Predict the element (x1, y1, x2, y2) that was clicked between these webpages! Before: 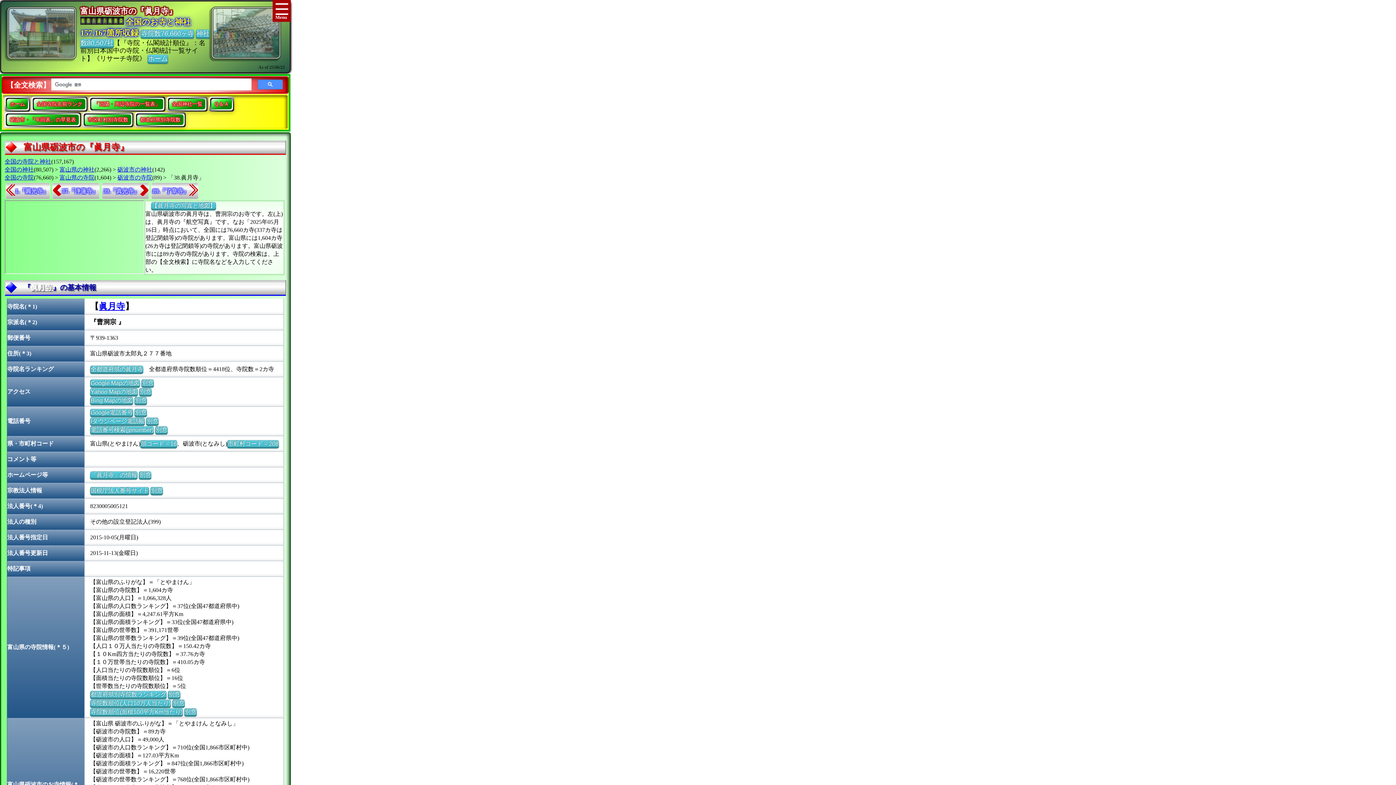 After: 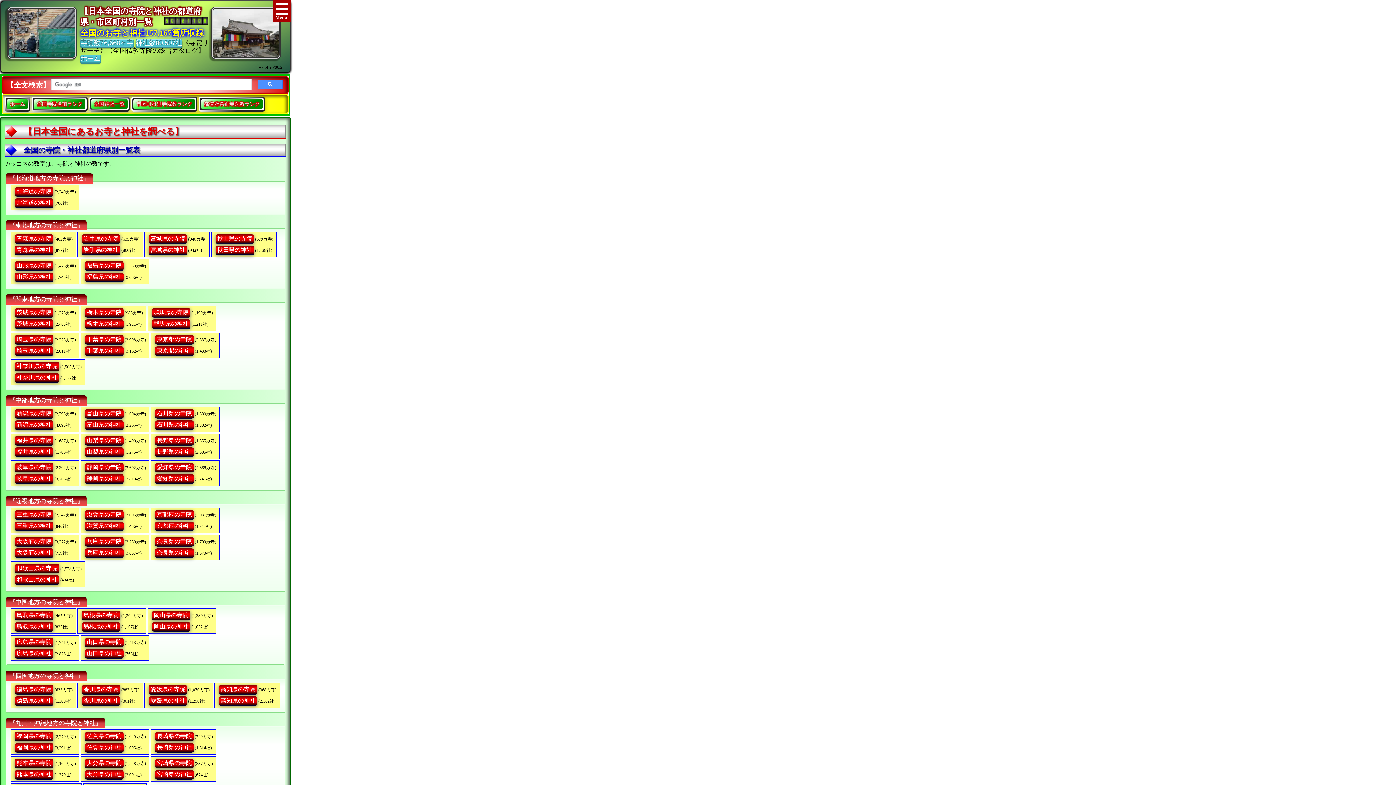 Action: bbox: (147, 54, 168, 62) label: ホーム